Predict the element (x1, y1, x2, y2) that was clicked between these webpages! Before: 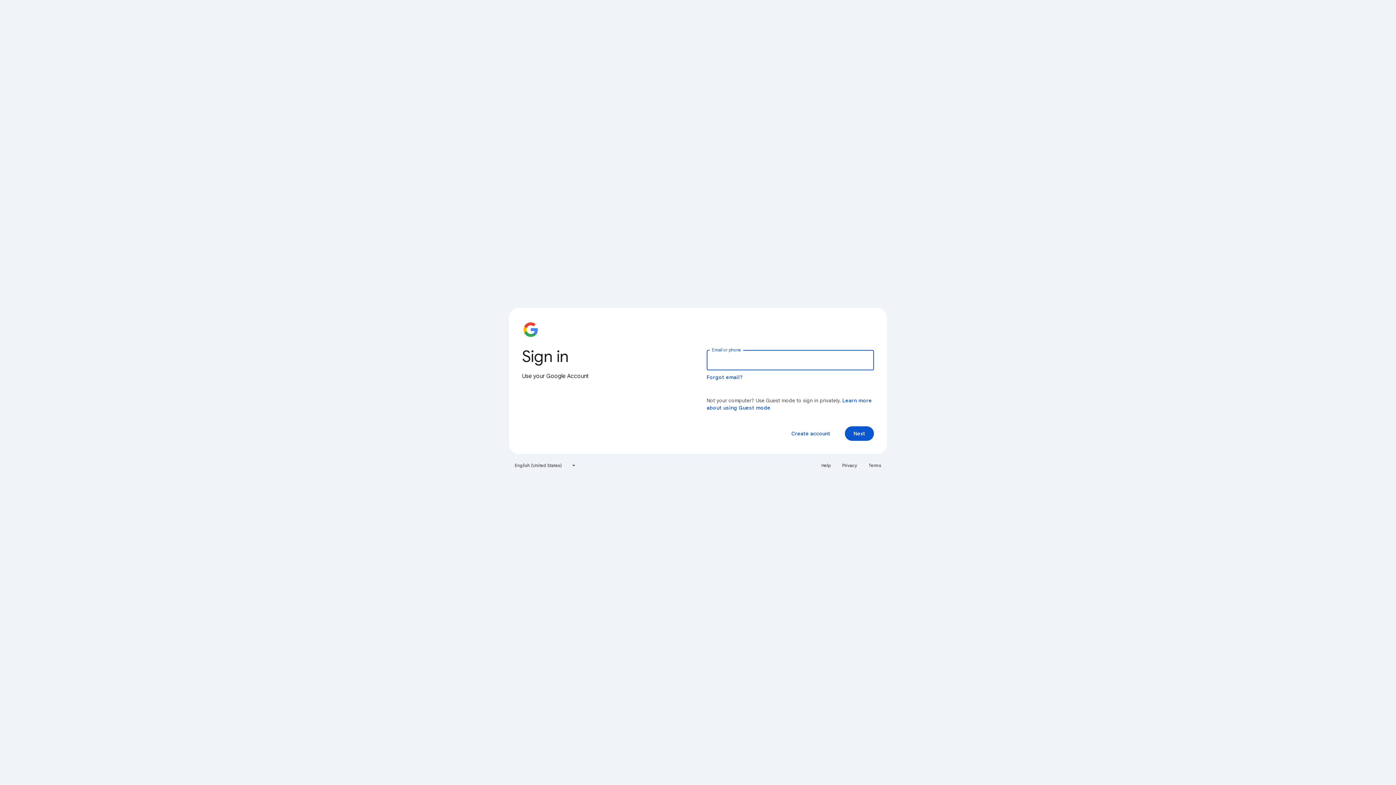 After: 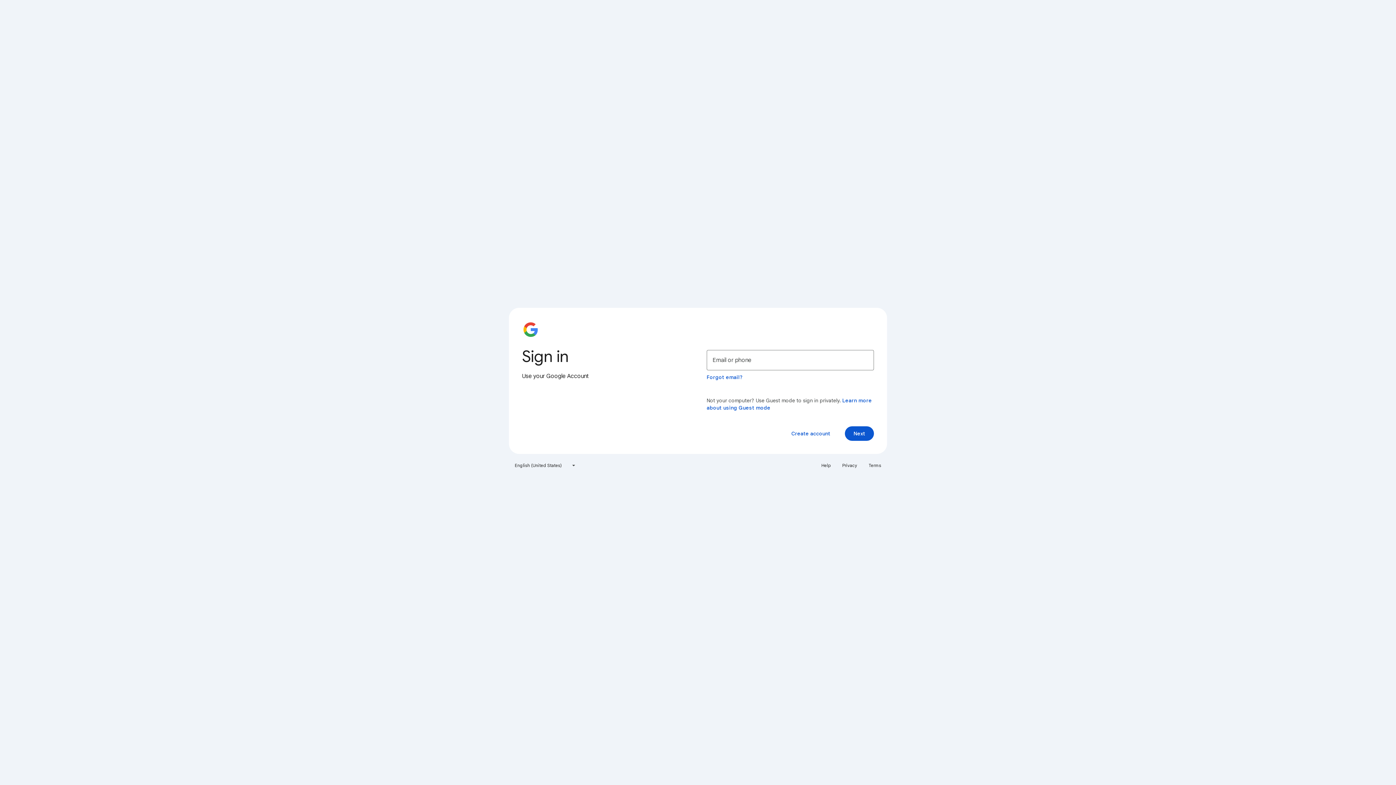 Action: label: Help bbox: (817, 460, 835, 471)